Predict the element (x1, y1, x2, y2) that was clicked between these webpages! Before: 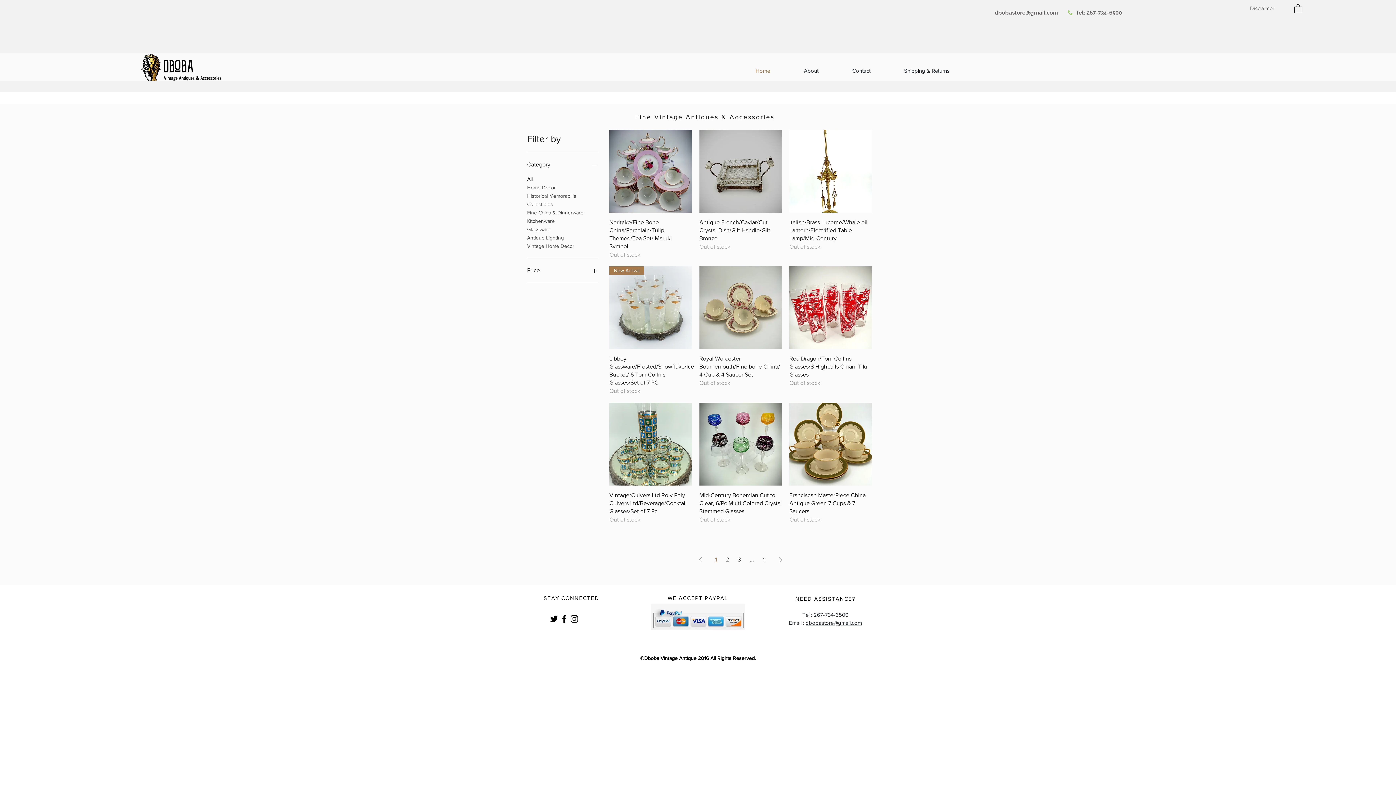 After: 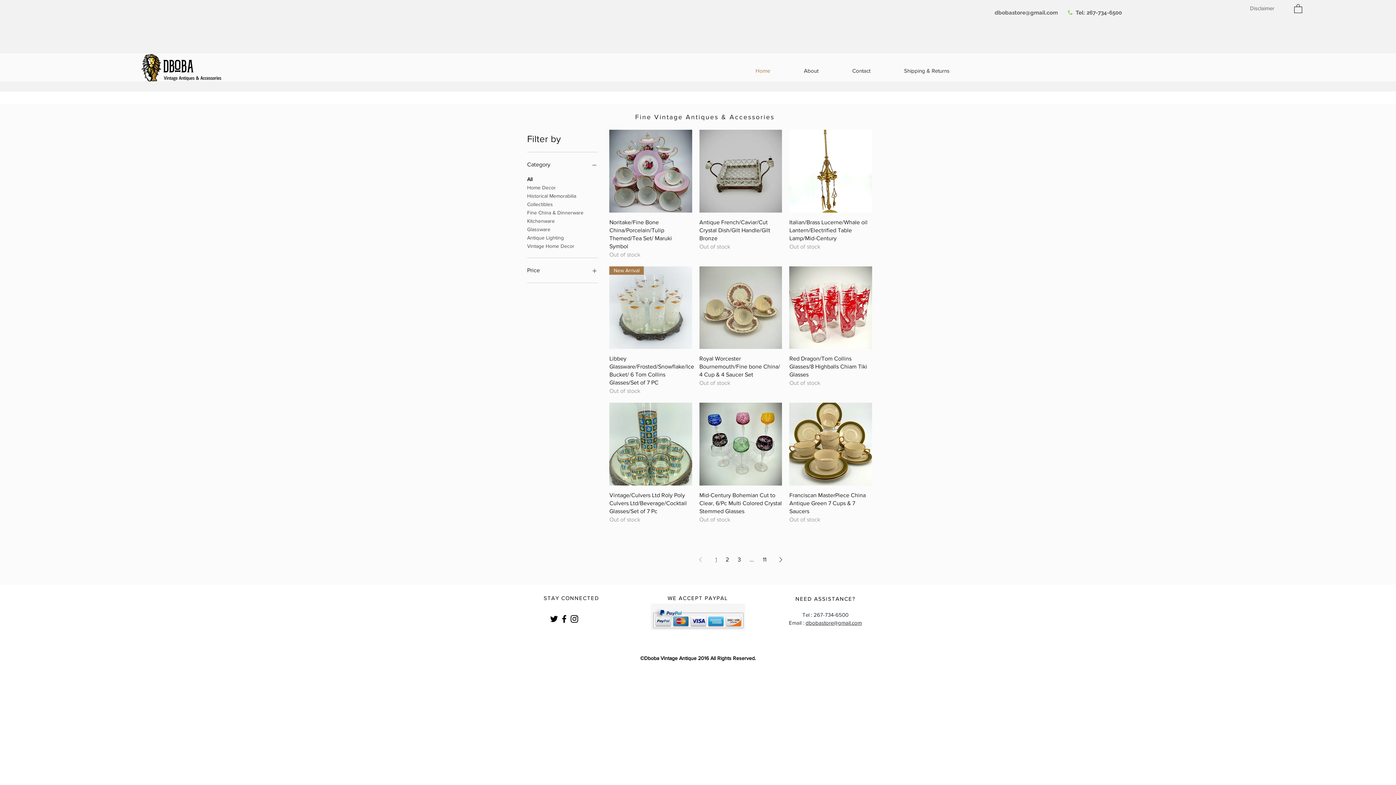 Action: bbox: (1294, 3, 1302, 13)